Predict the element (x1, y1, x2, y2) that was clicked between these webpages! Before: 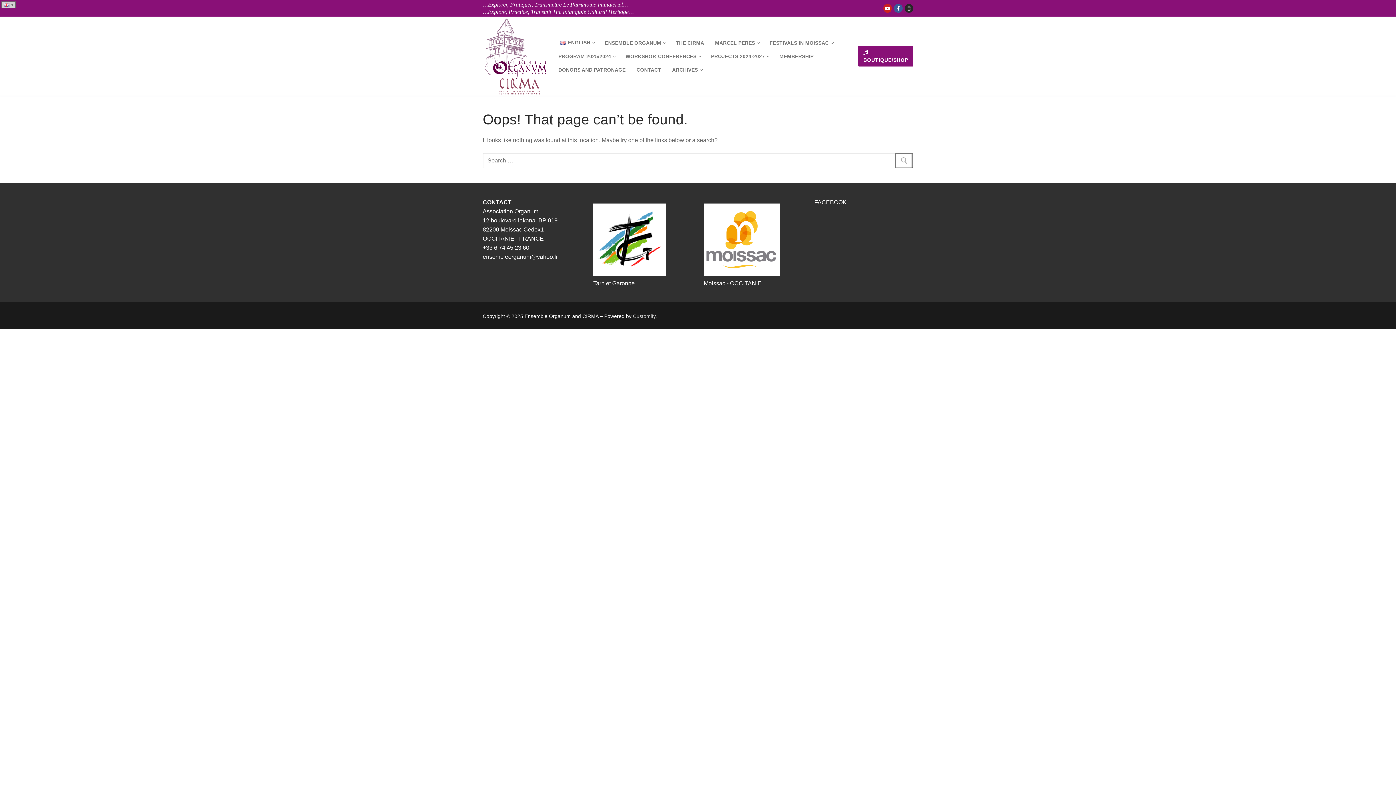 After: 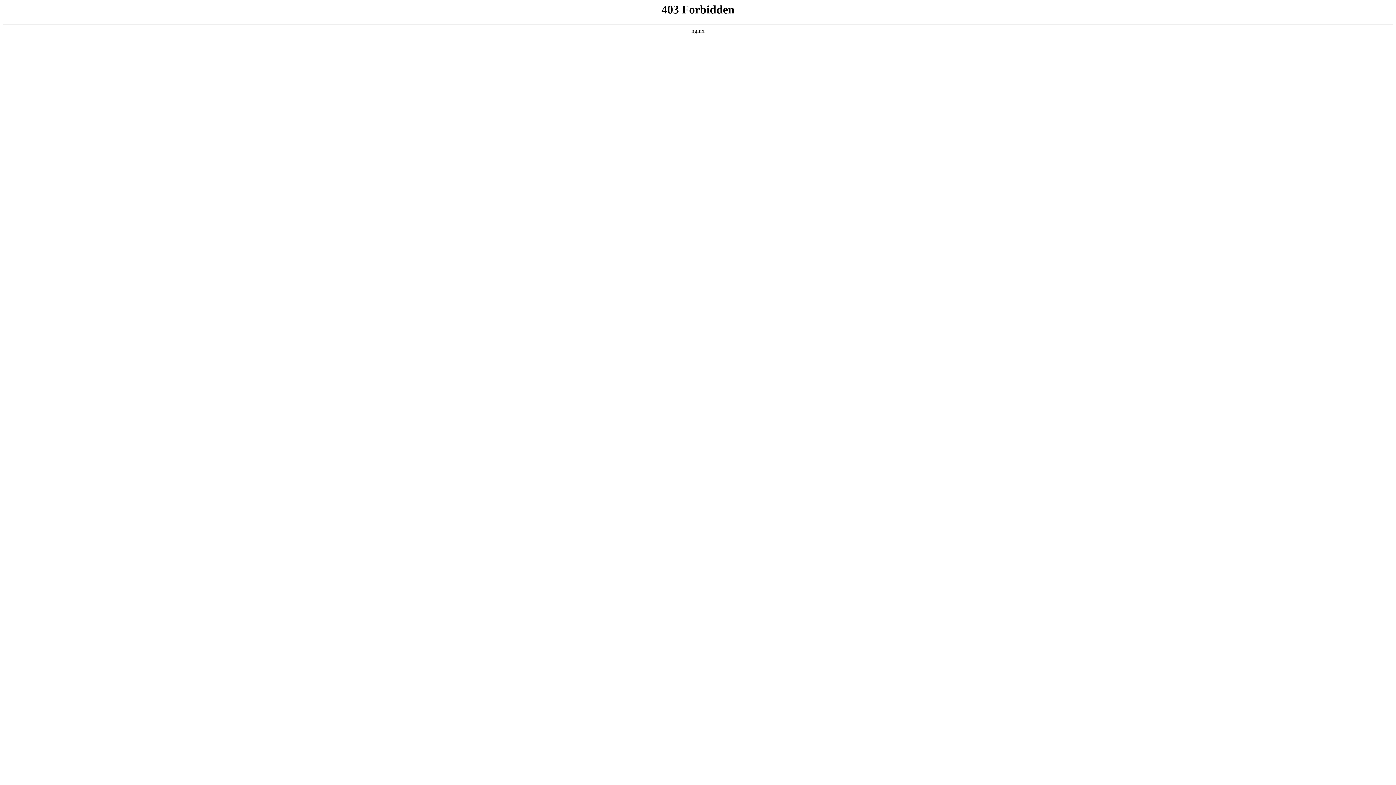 Action: bbox: (633, 313, 655, 319) label: Customify